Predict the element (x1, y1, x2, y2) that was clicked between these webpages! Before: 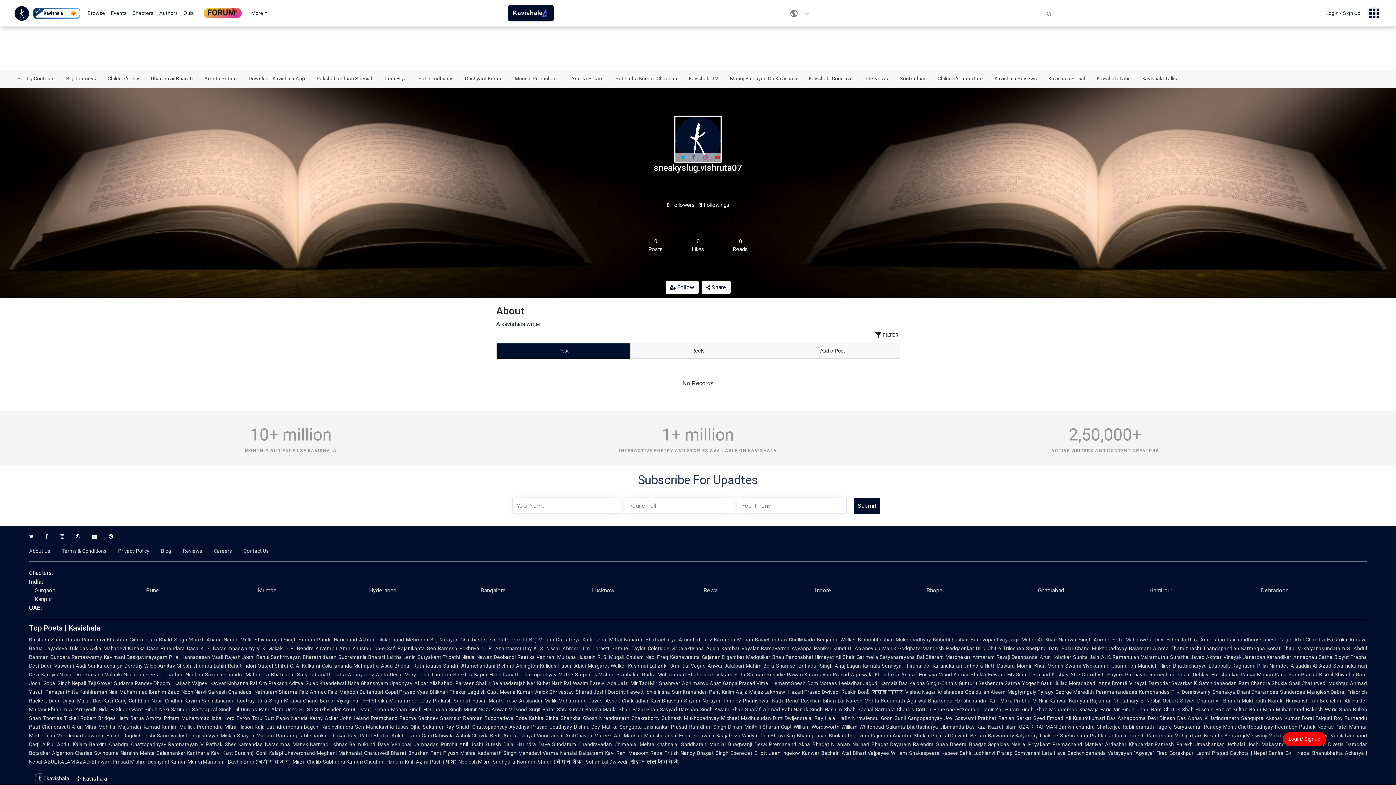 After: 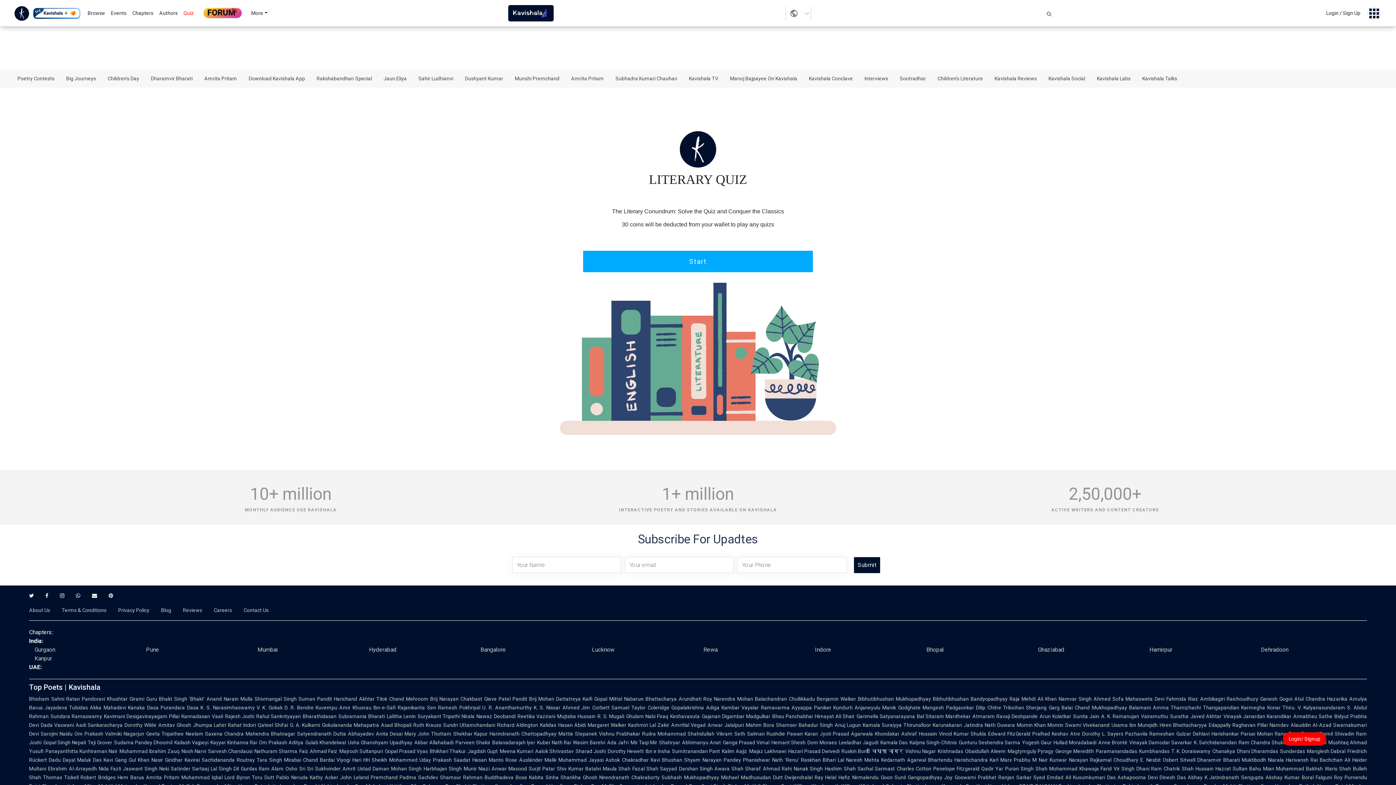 Action: bbox: (180, 8, 197, 18) label: Quiz